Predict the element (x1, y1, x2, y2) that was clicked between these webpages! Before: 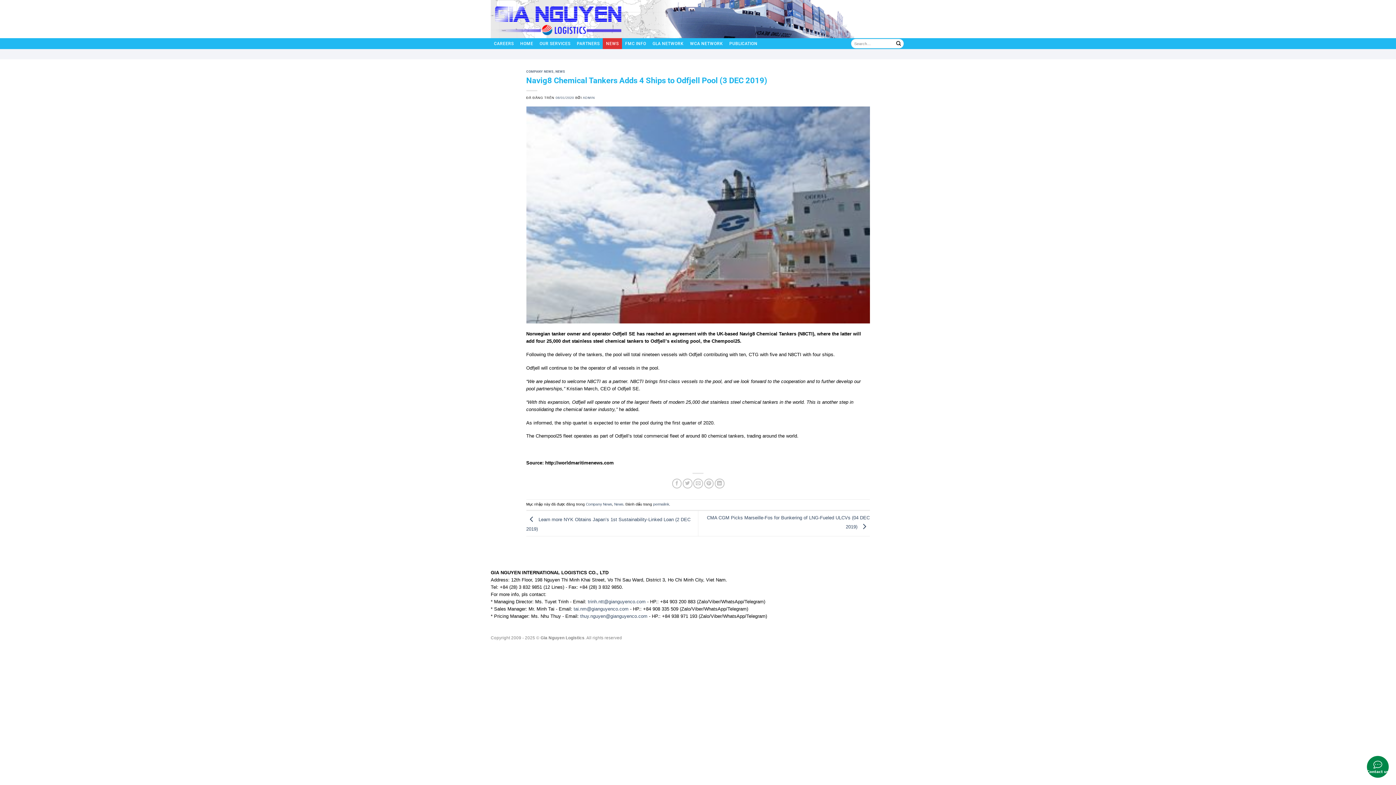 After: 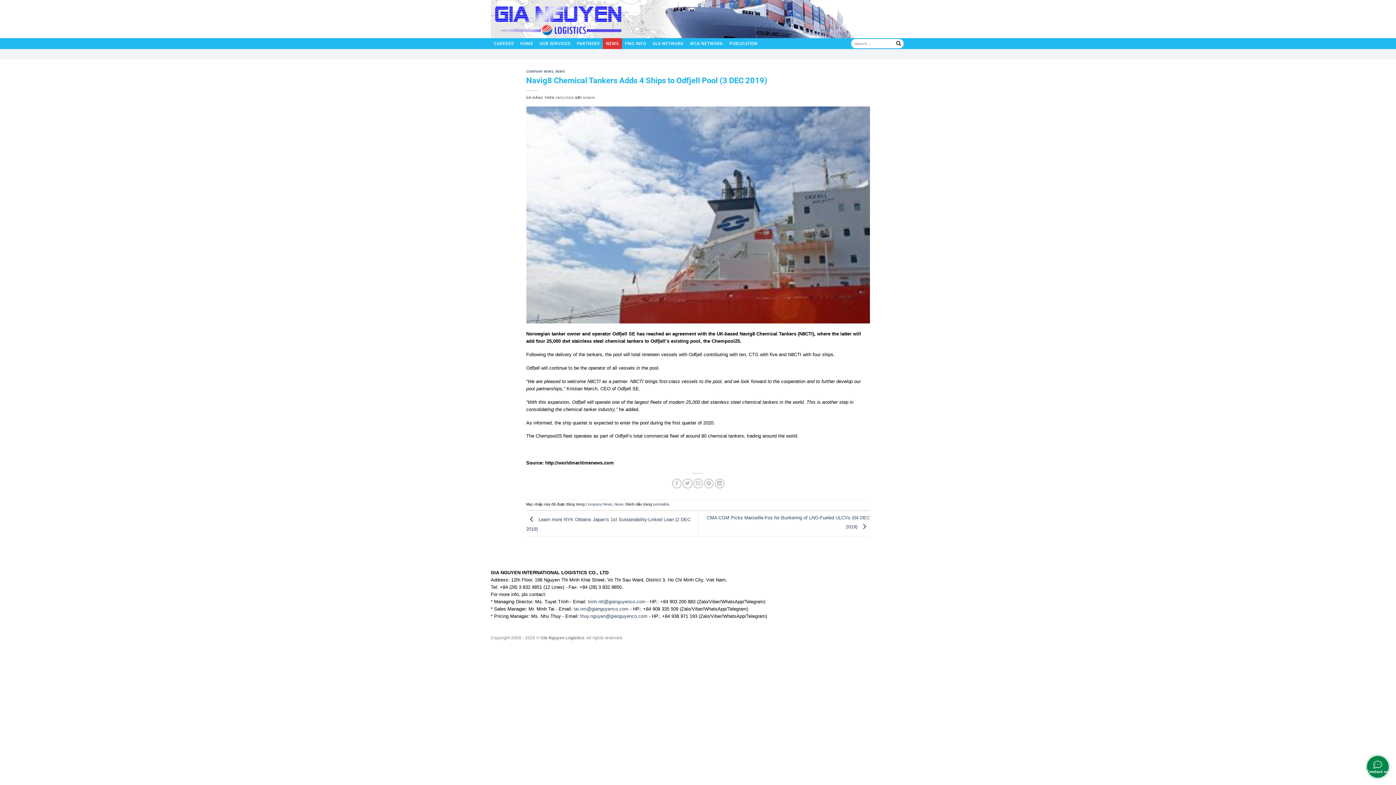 Action: bbox: (653, 502, 669, 506) label: permalink